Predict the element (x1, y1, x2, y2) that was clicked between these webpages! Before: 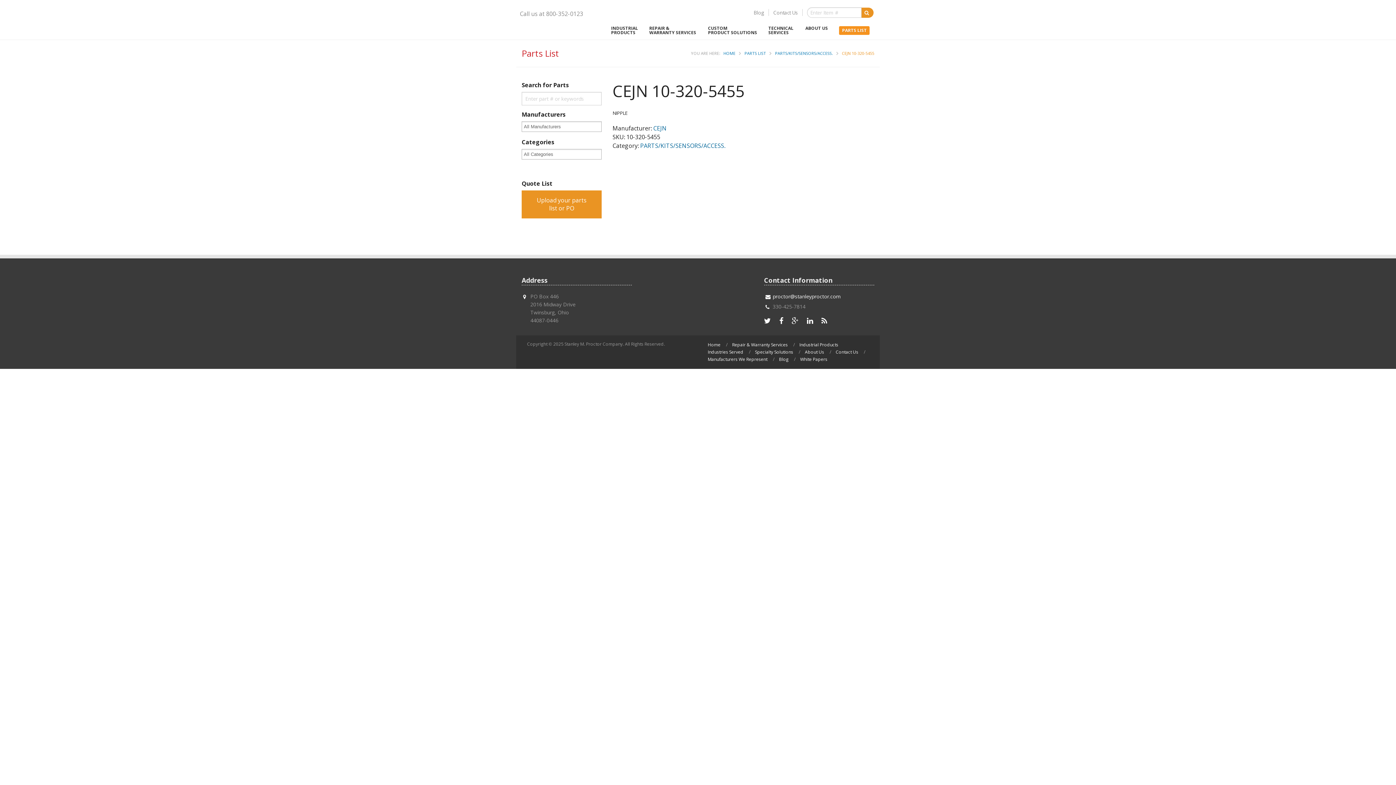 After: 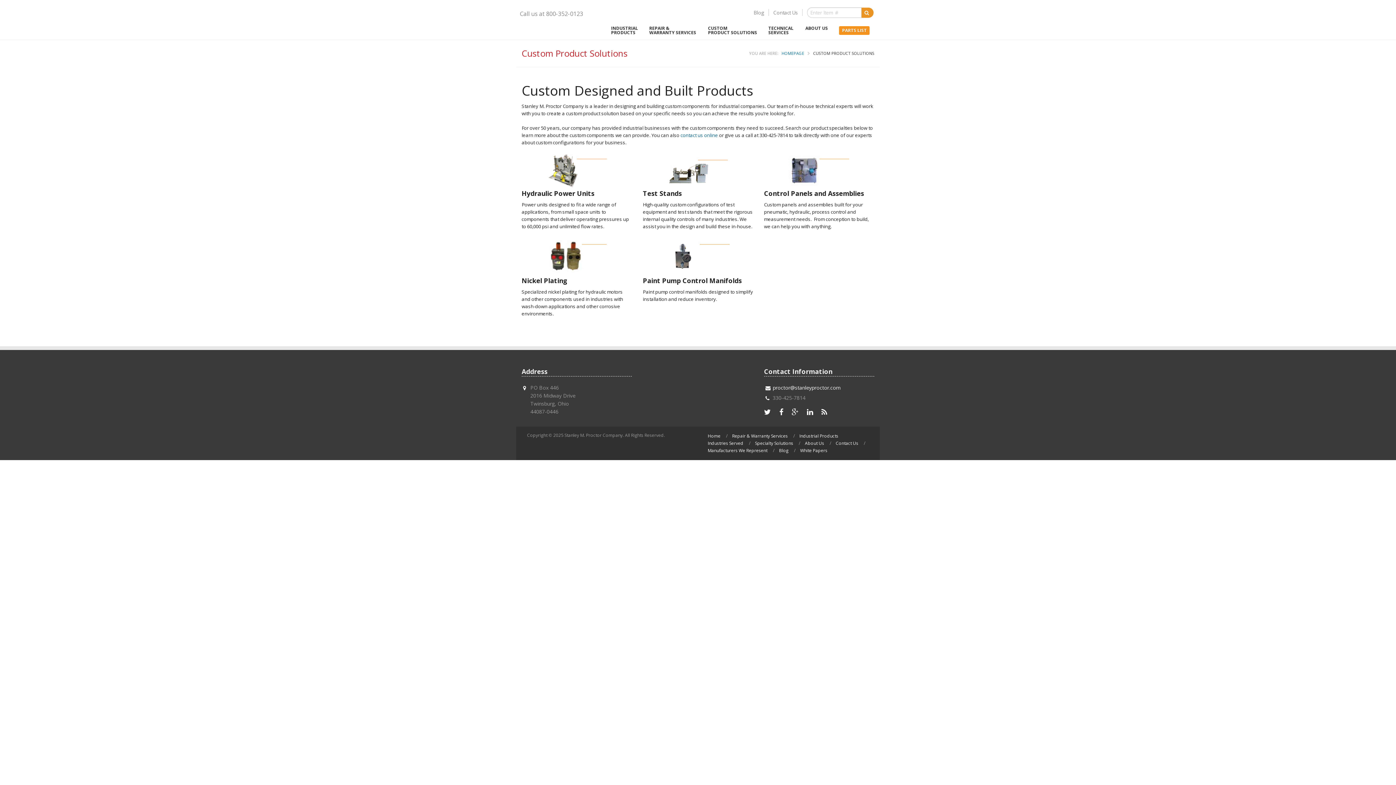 Action: label: CUSTOM
PRODUCT SOLUTIONS bbox: (702, 21, 762, 39)